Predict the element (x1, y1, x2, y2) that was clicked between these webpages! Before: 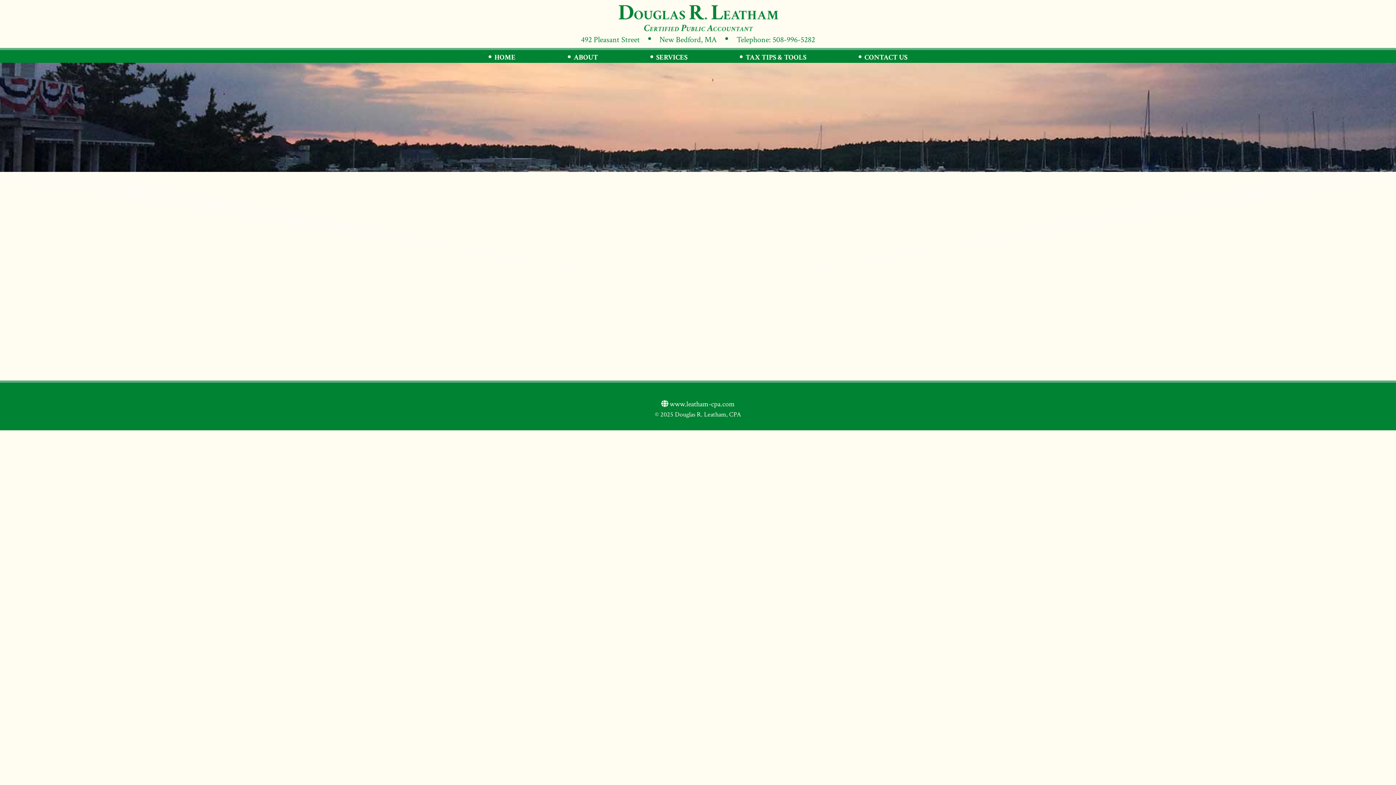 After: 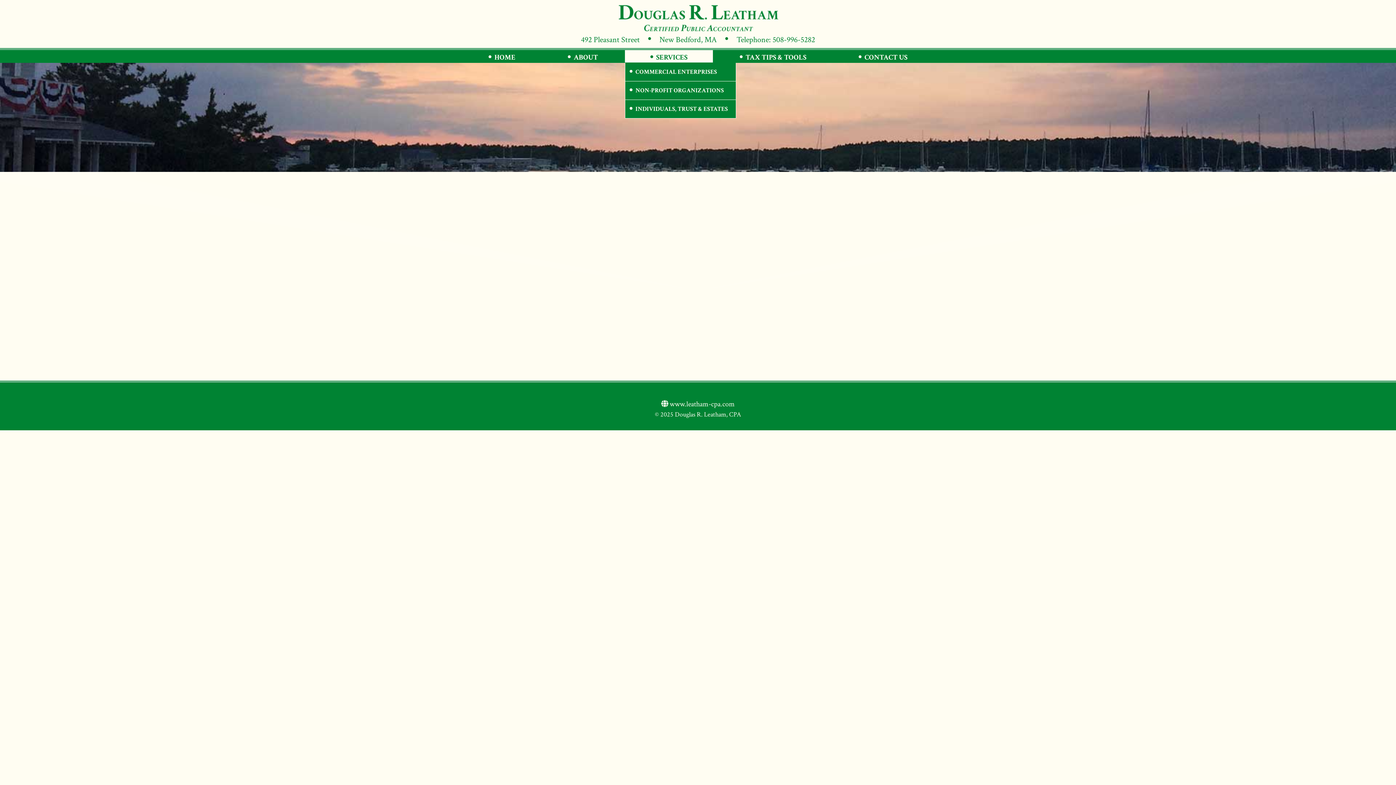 Action: bbox: (625, 48, 713, 62) label: SERVICES